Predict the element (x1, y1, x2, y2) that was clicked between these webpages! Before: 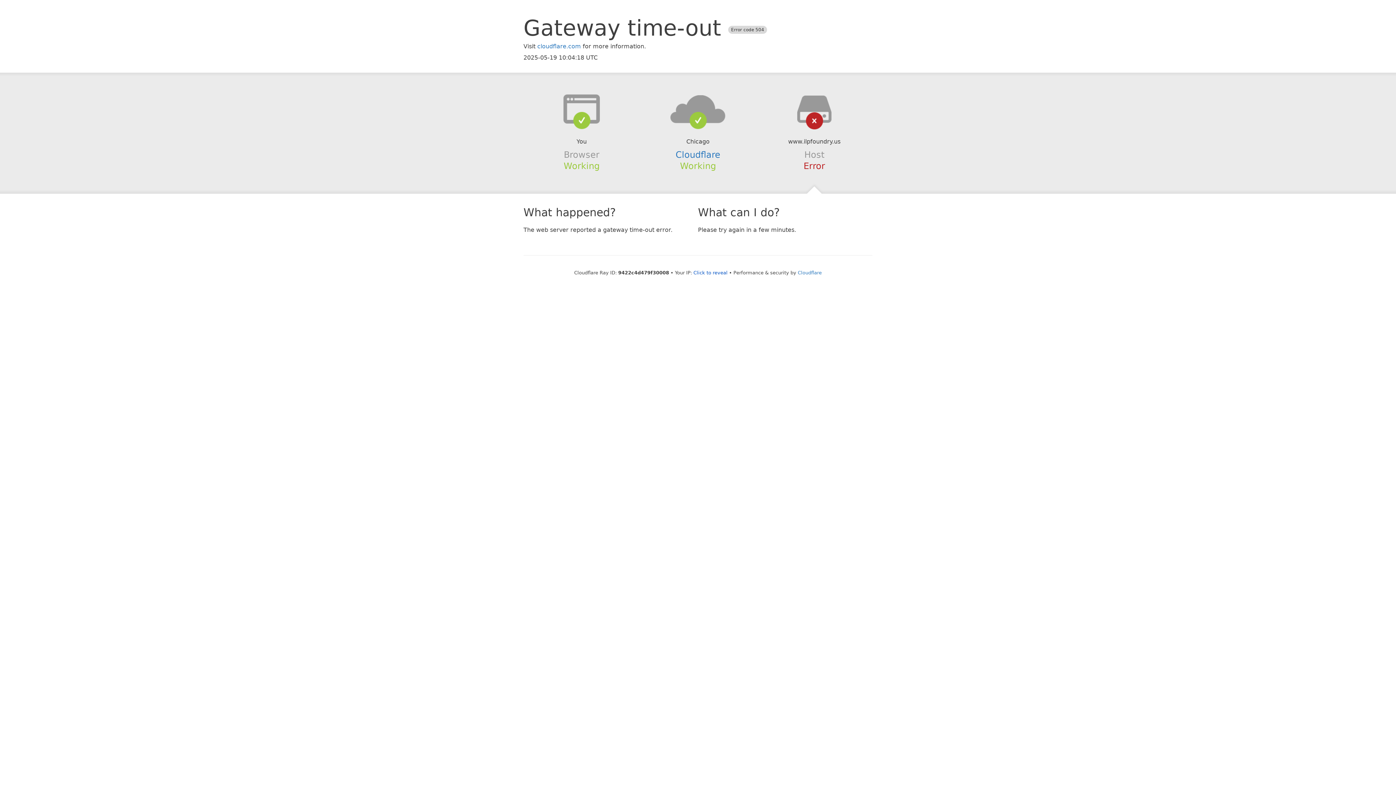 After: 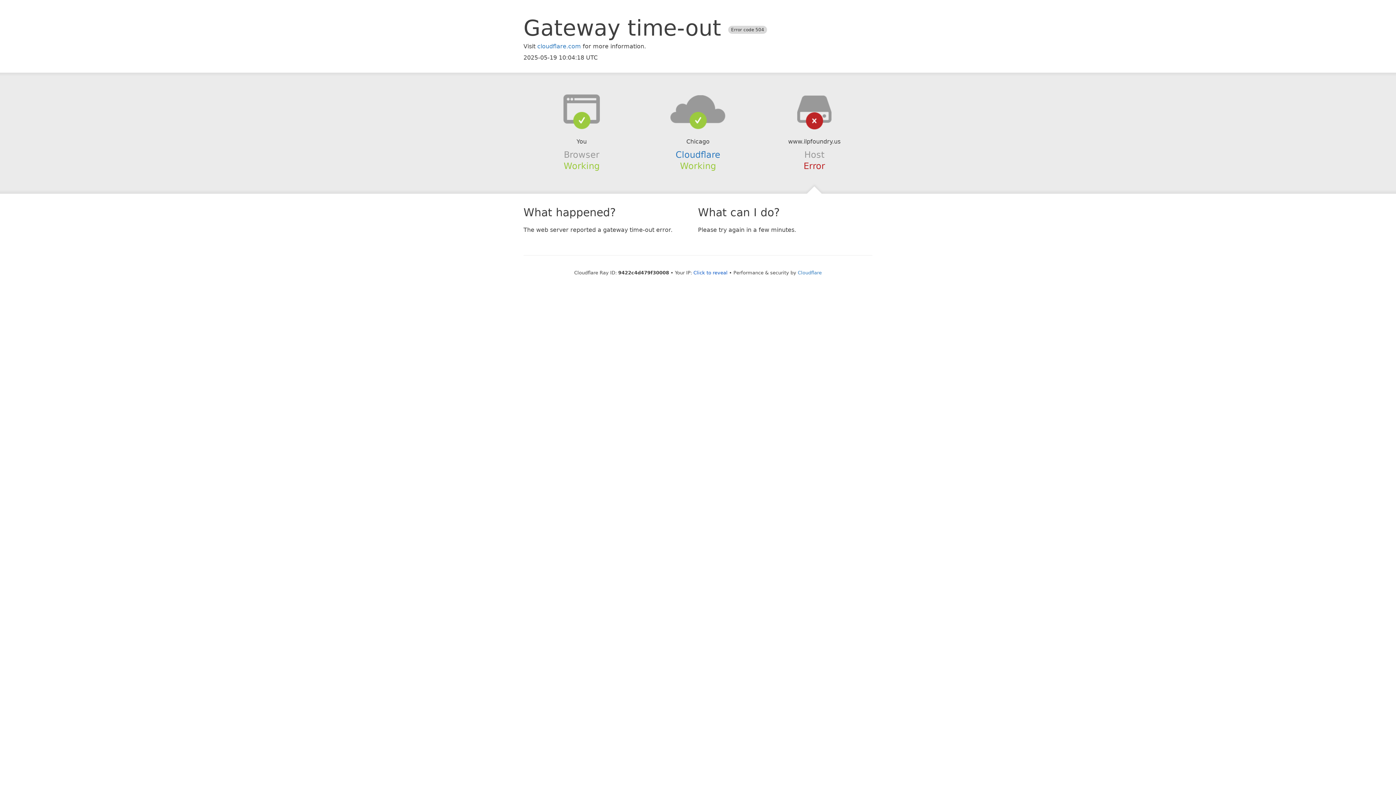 Action: bbox: (639, 94, 756, 123)